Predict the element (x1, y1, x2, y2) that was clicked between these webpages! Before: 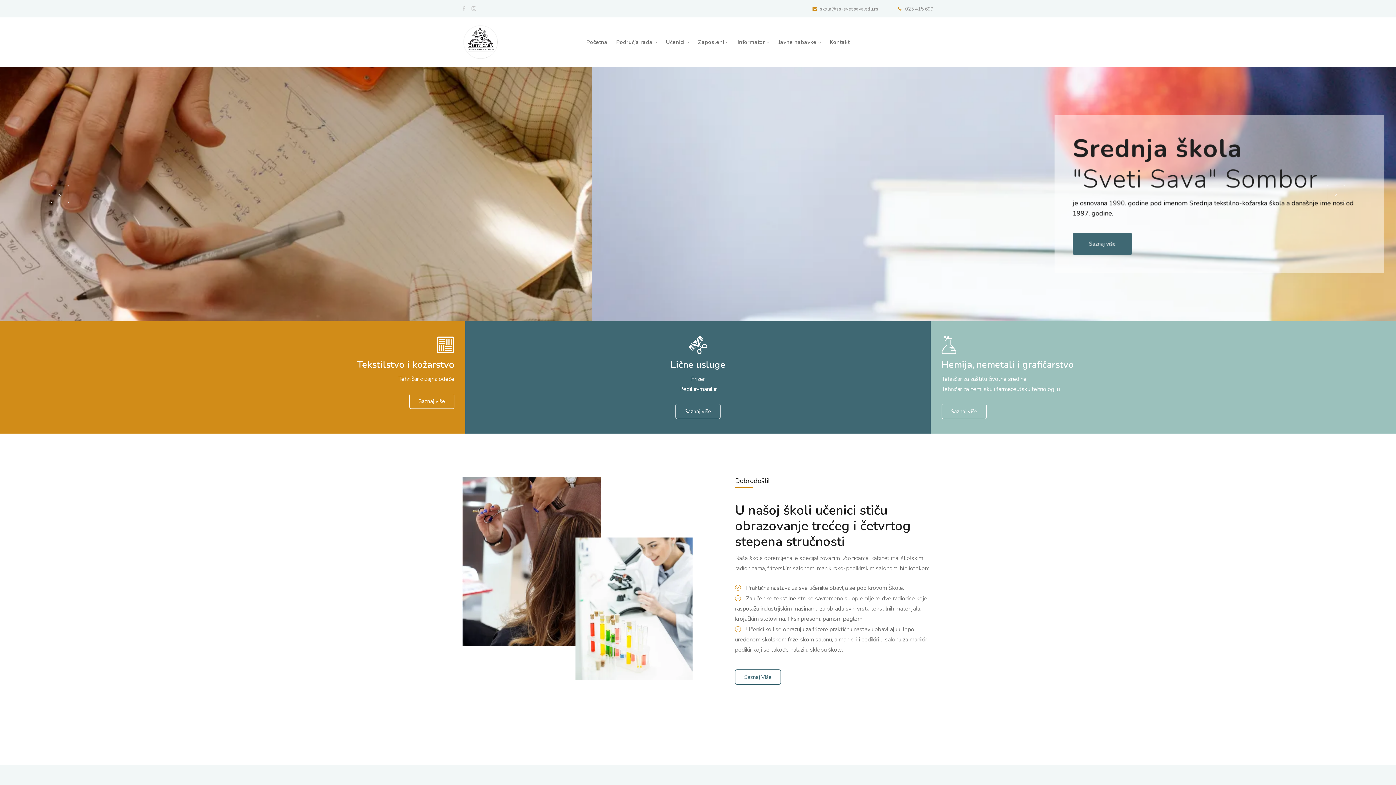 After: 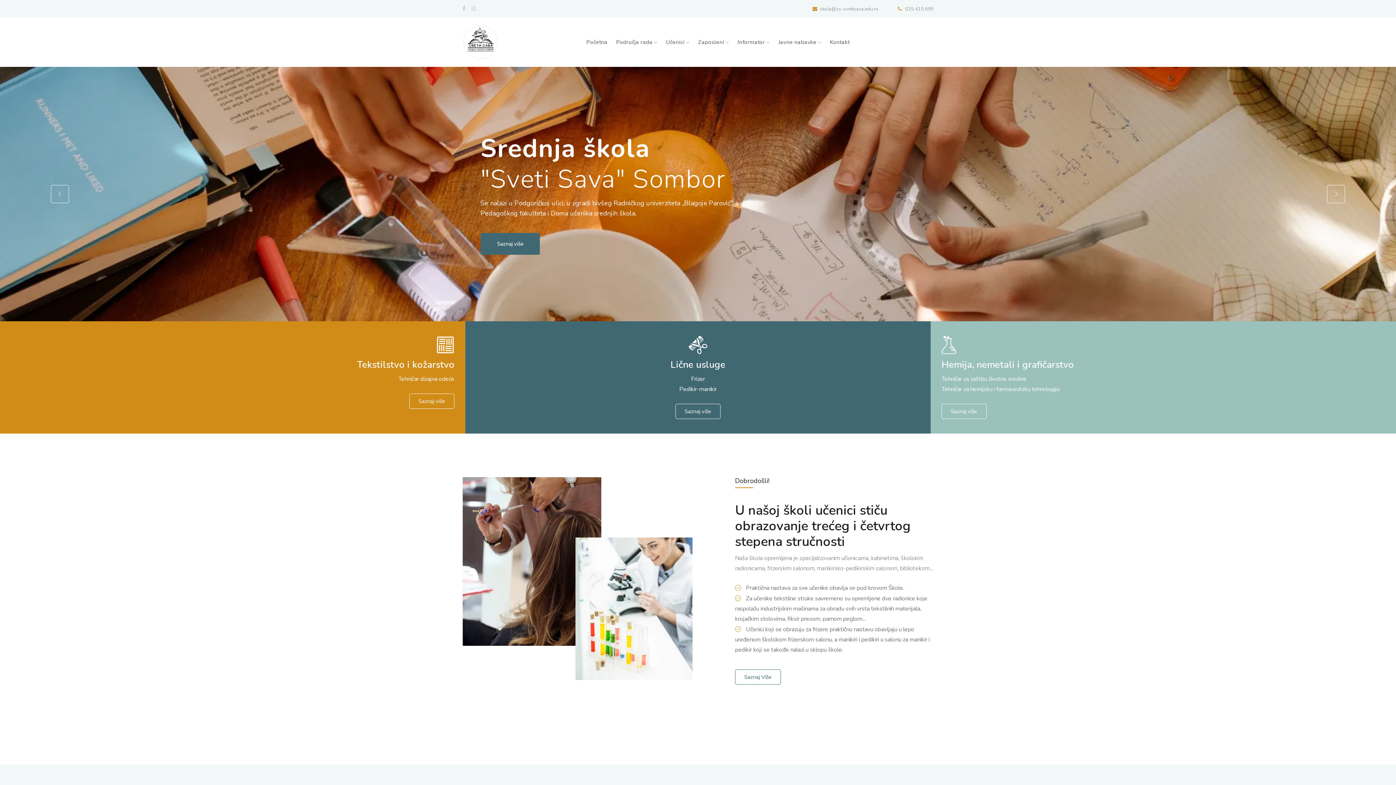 Action: bbox: (898, 5, 933, 12) label:  025 415 699